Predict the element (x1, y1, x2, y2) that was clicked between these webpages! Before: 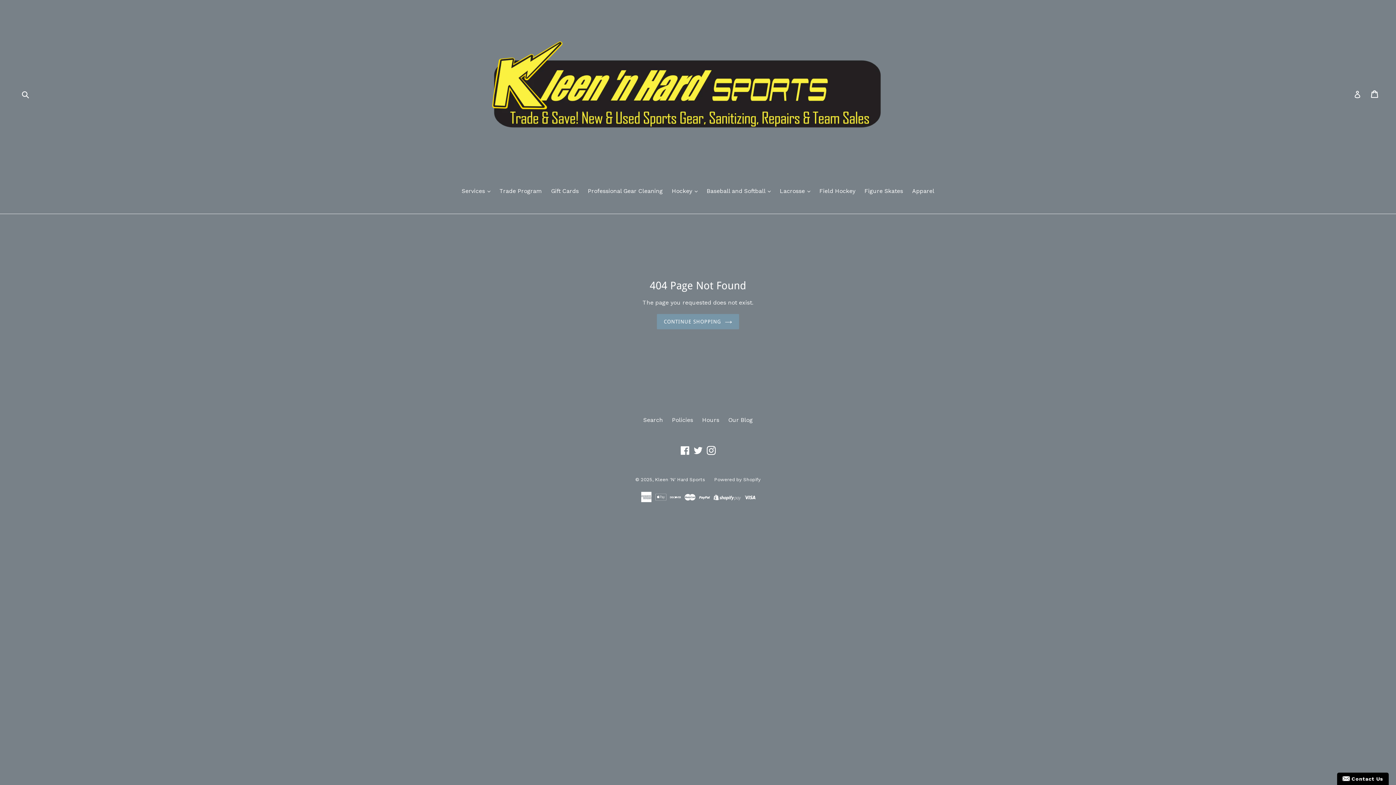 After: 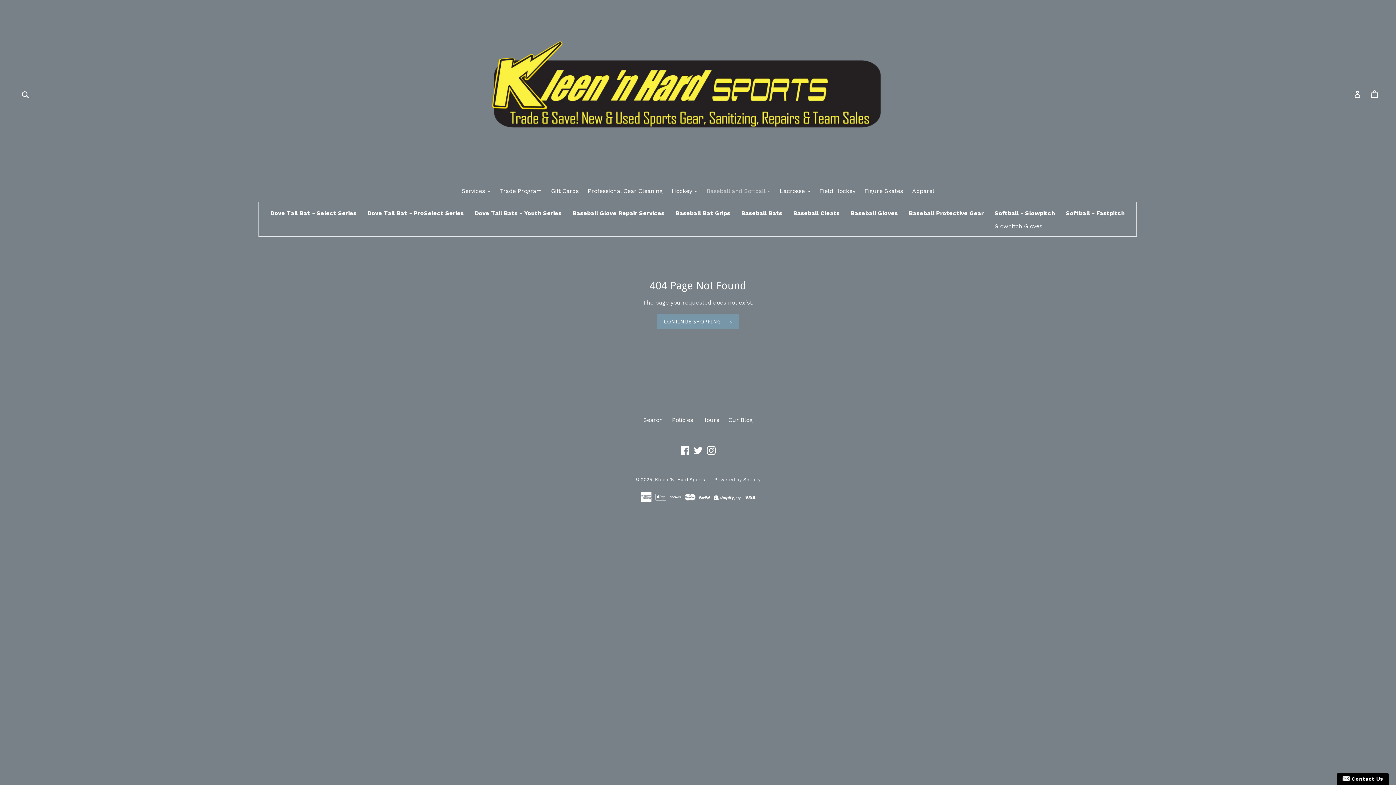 Action: bbox: (703, 186, 774, 196) label: Baseball and Softball 